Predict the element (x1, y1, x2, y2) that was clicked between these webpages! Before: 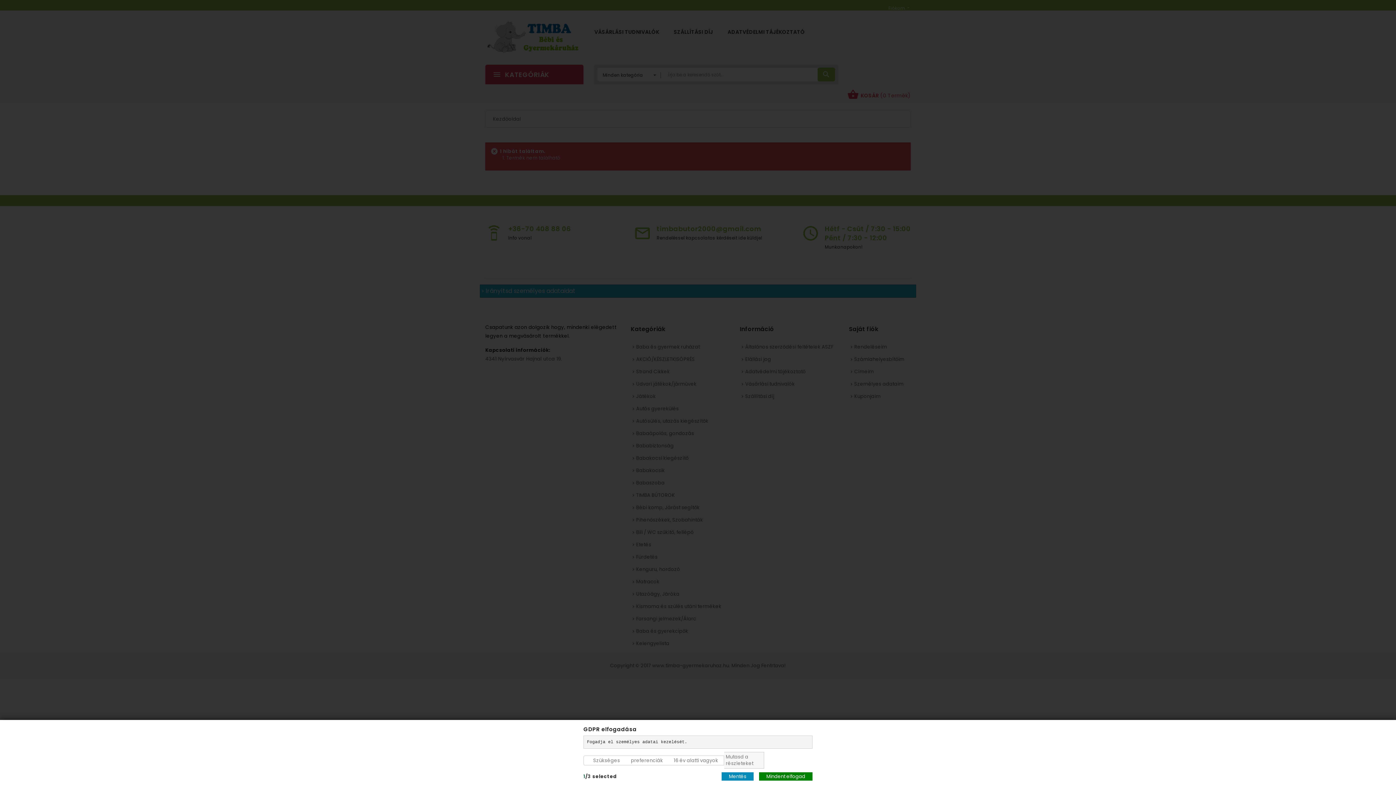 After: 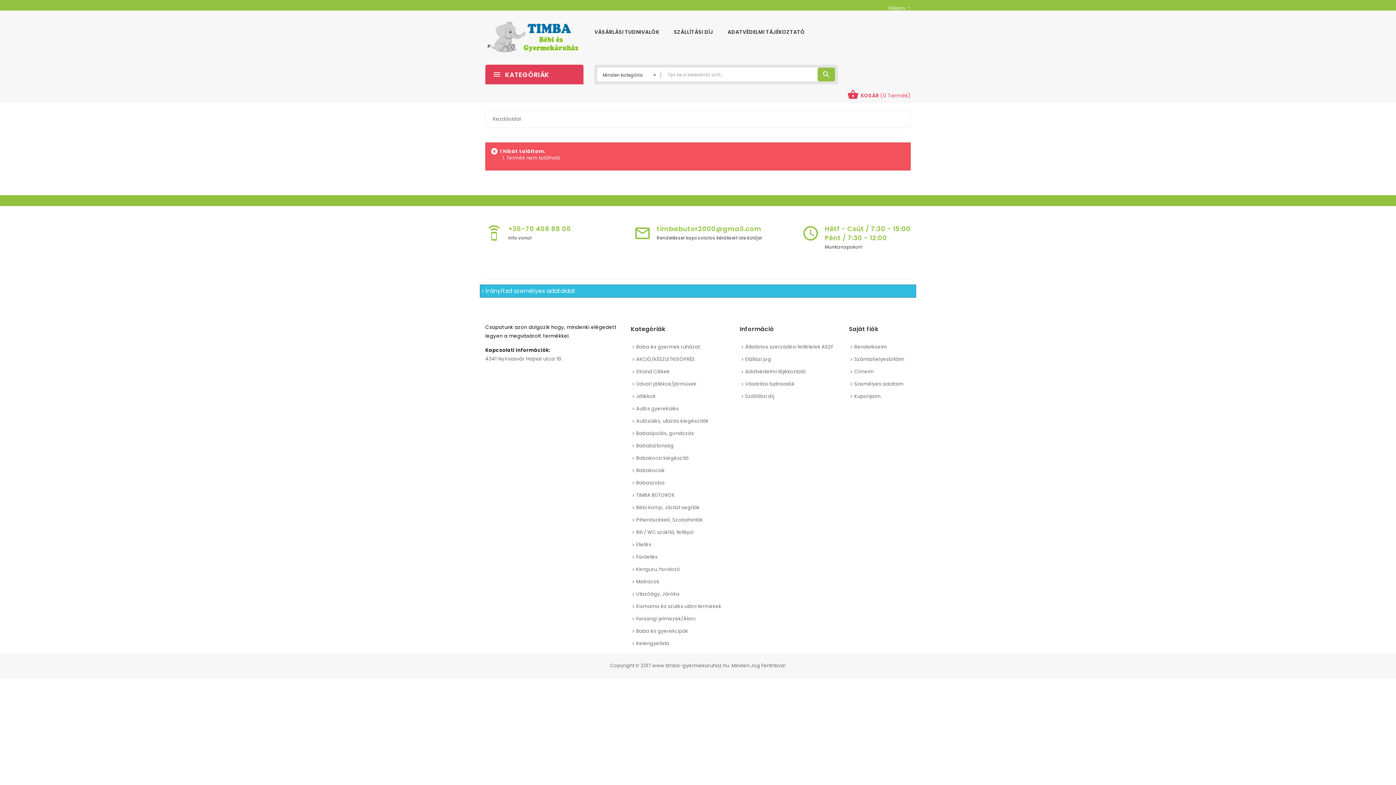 Action: label: Mindent elfogad bbox: (759, 772, 812, 781)